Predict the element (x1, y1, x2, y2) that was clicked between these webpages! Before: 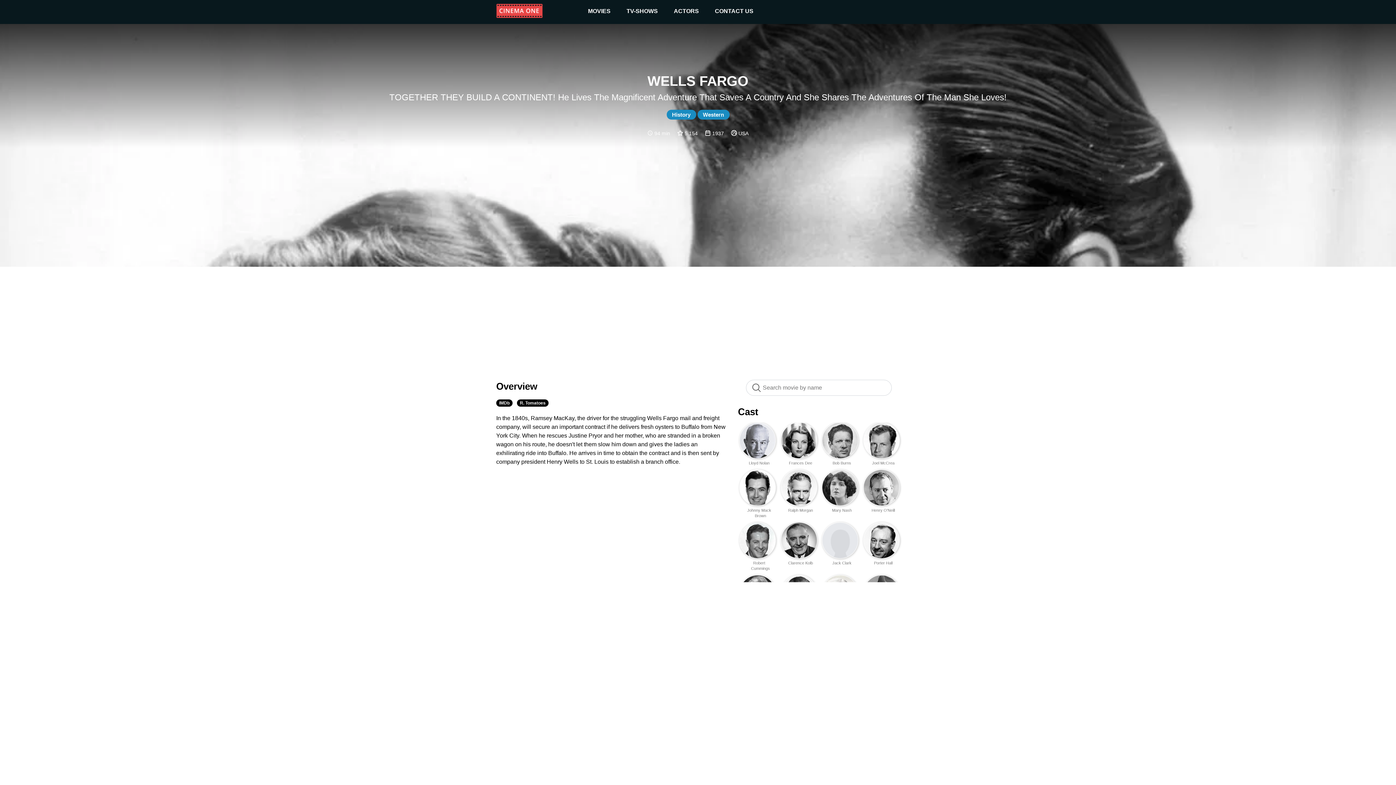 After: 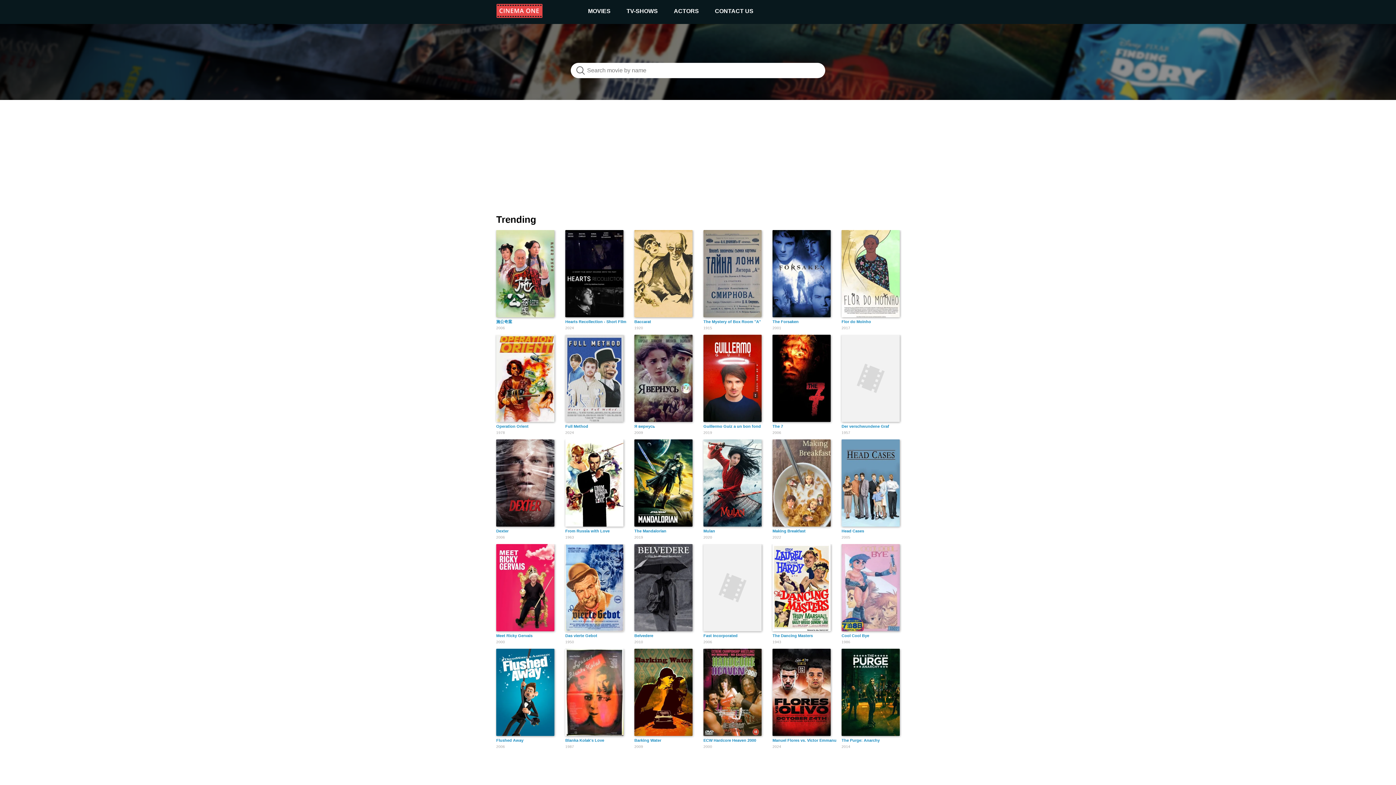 Action: bbox: (496, 0, 543, 24)